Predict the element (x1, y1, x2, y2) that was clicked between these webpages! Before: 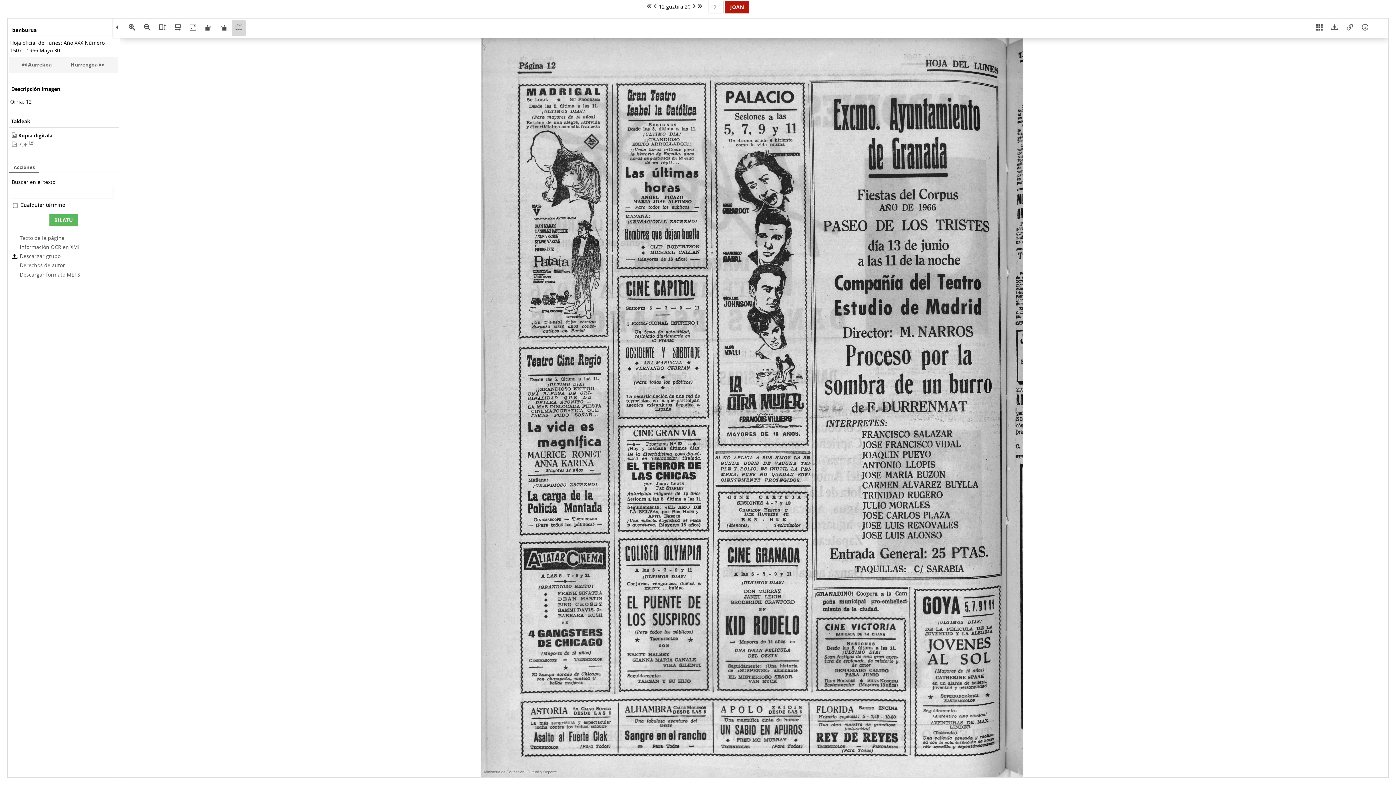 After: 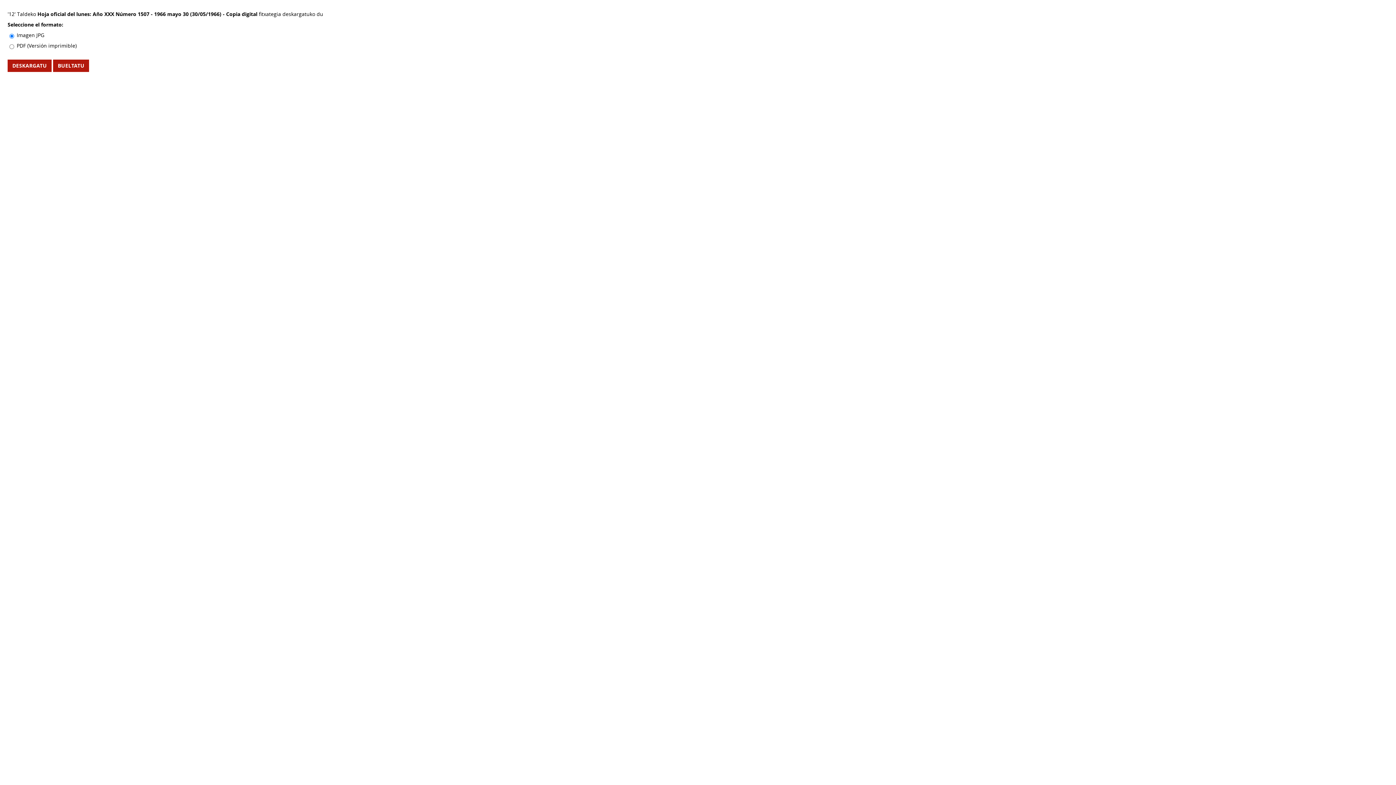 Action: bbox: (1328, 20, 1341, 36)